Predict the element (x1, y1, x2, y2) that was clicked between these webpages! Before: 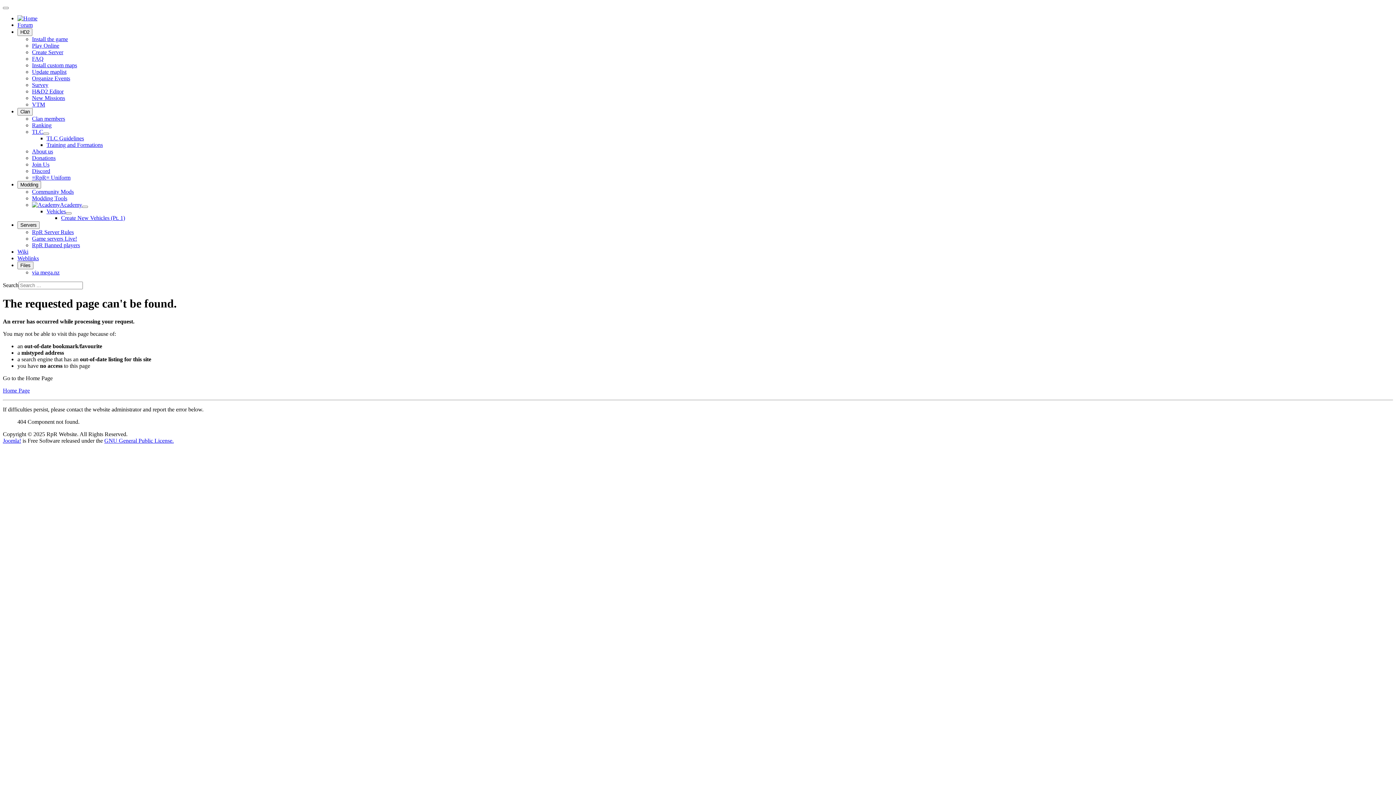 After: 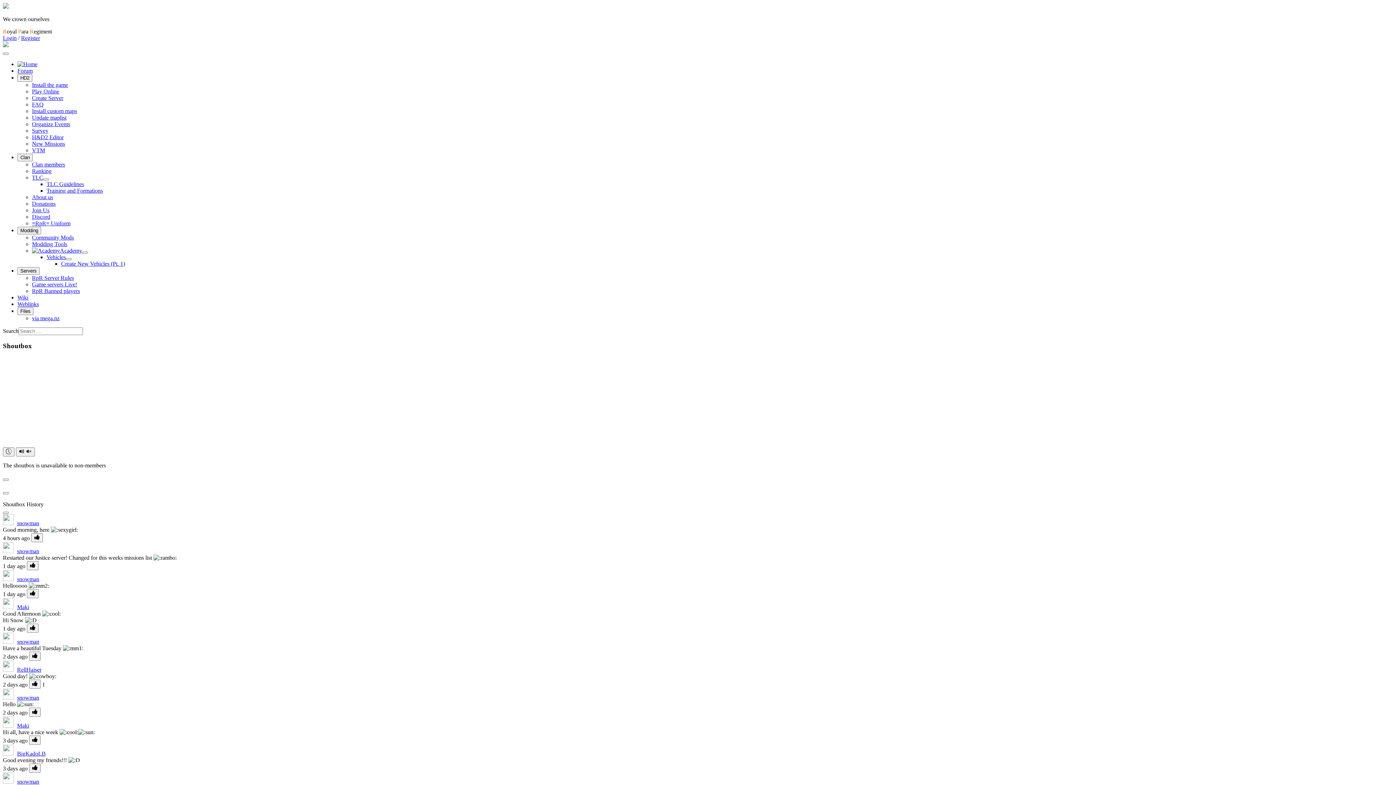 Action: bbox: (32, 168, 50, 174) label: Discord